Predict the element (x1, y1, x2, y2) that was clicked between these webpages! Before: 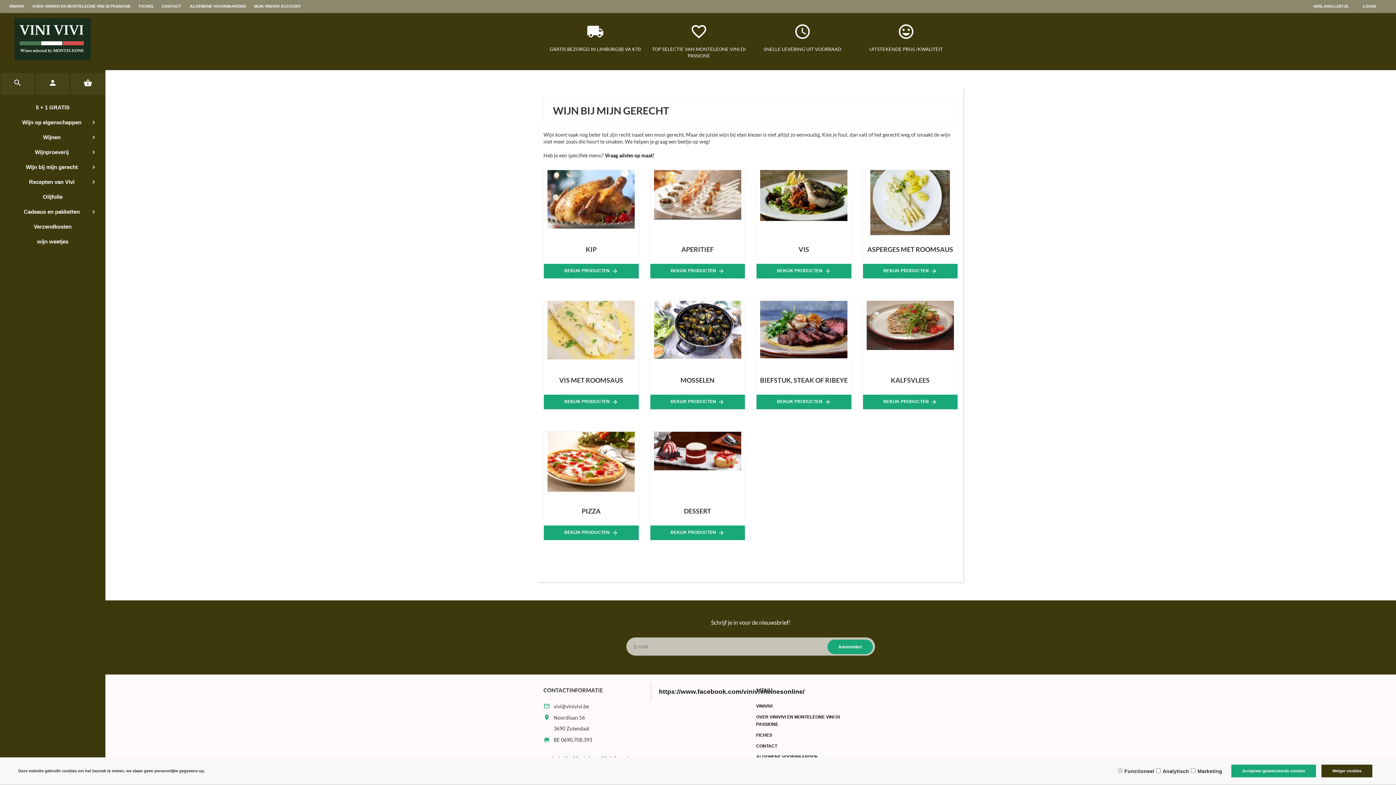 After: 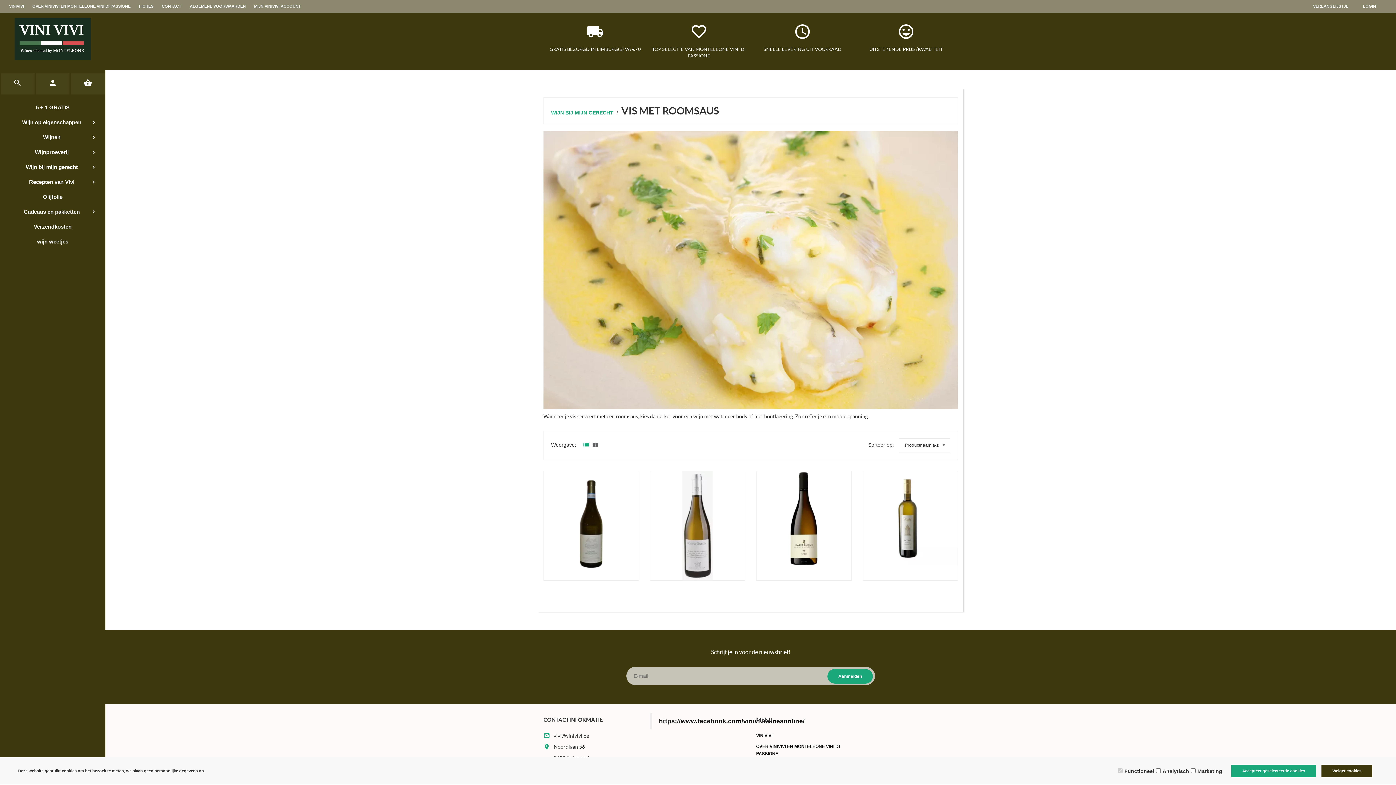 Action: bbox: (547, 326, 635, 332)